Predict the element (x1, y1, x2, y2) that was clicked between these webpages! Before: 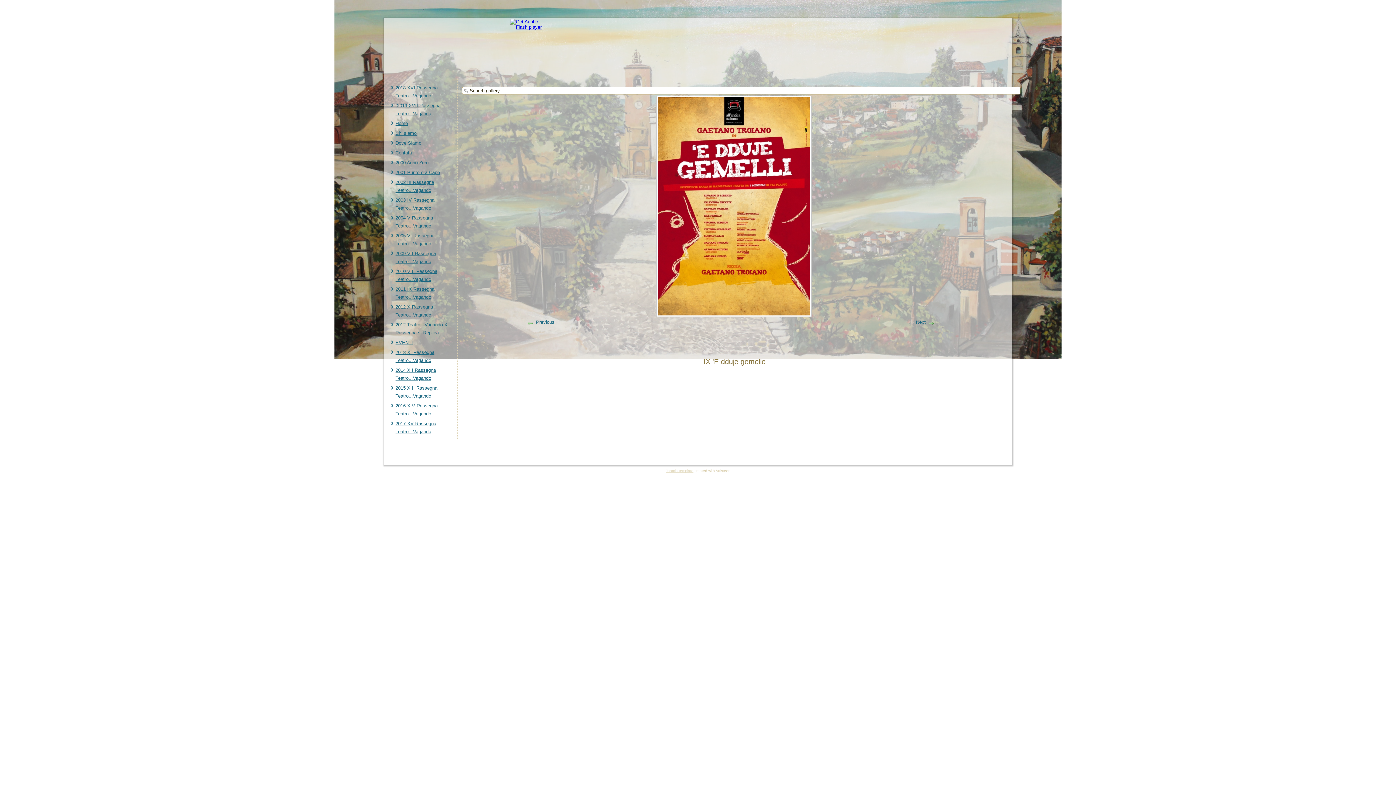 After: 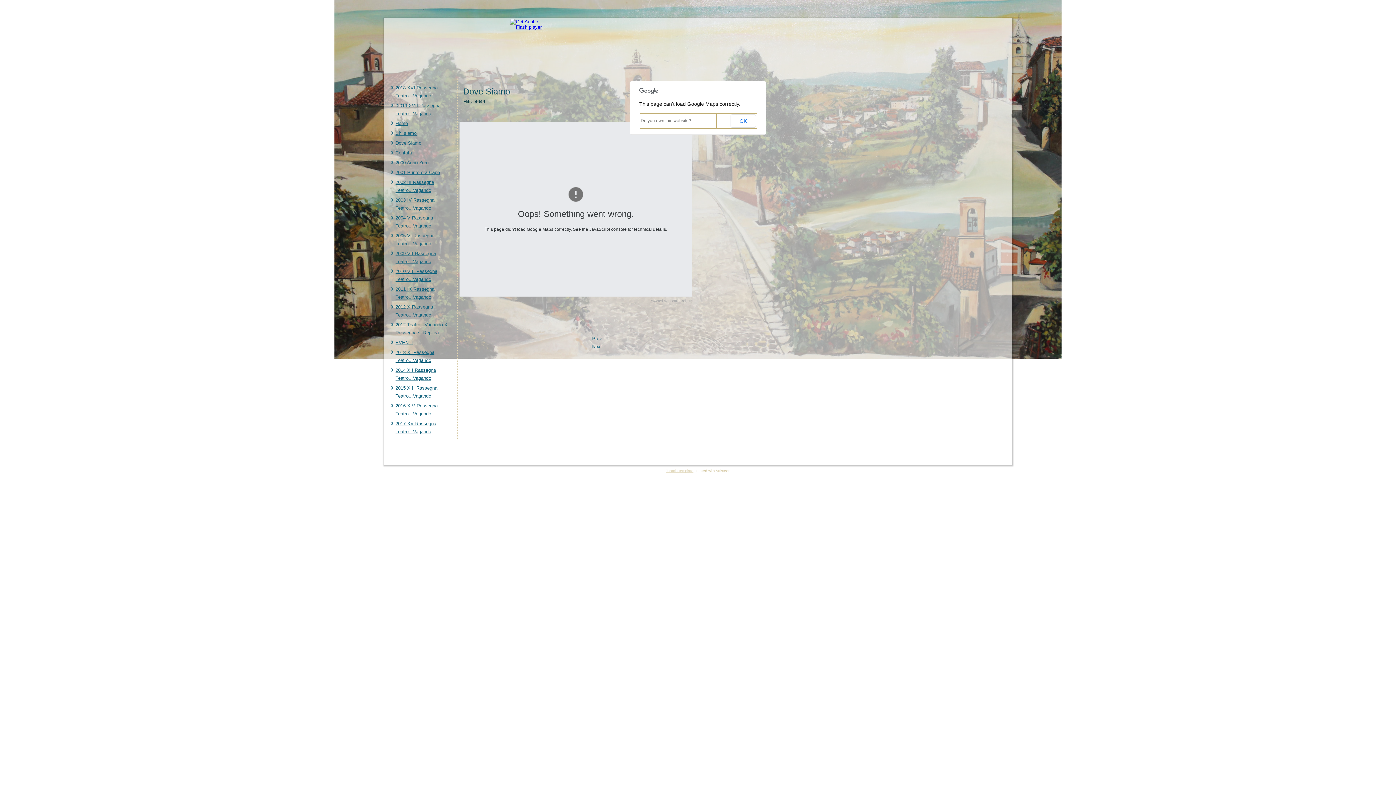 Action: label: Dove Siamo bbox: (395, 140, 421, 145)